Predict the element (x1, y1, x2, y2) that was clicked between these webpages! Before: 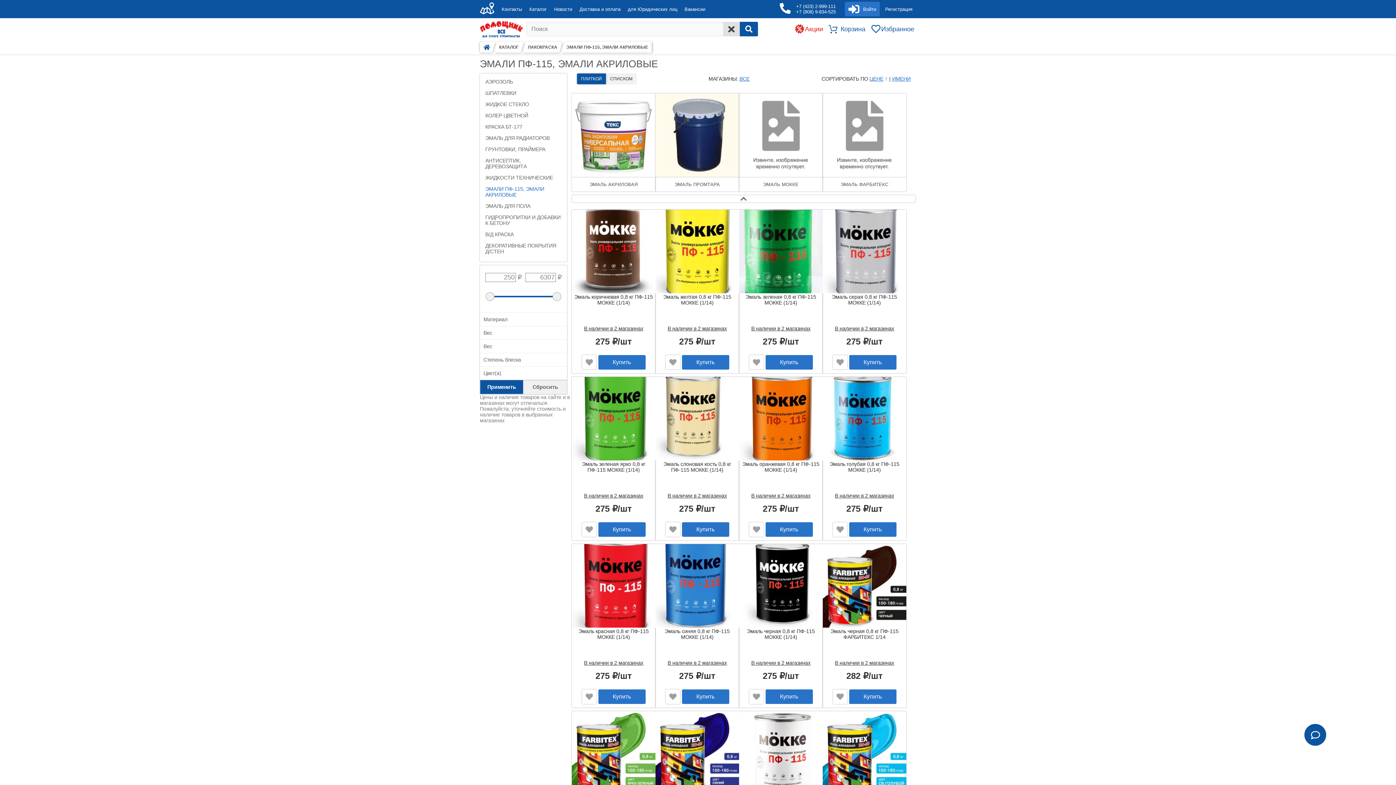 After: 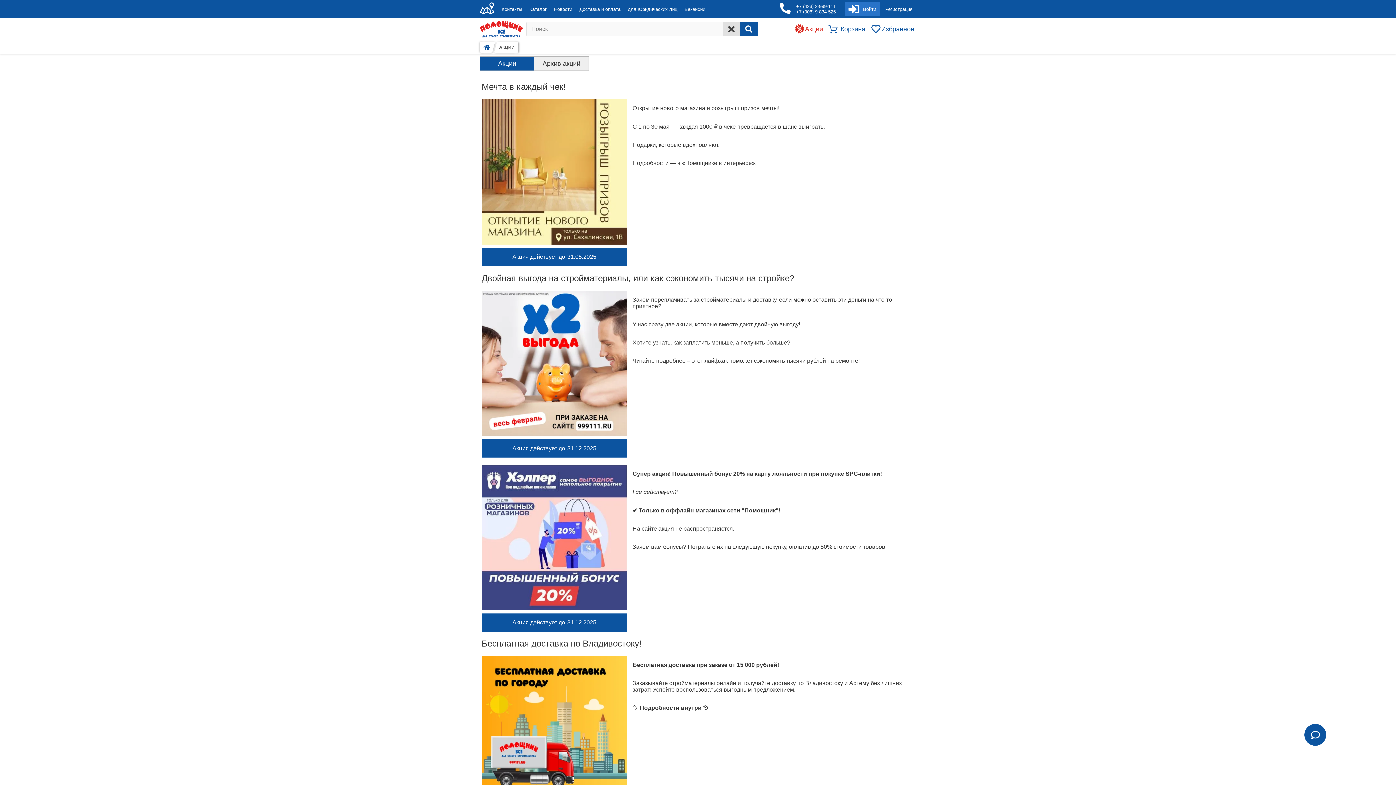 Action: bbox: (805, 25, 823, 32) label: Акции